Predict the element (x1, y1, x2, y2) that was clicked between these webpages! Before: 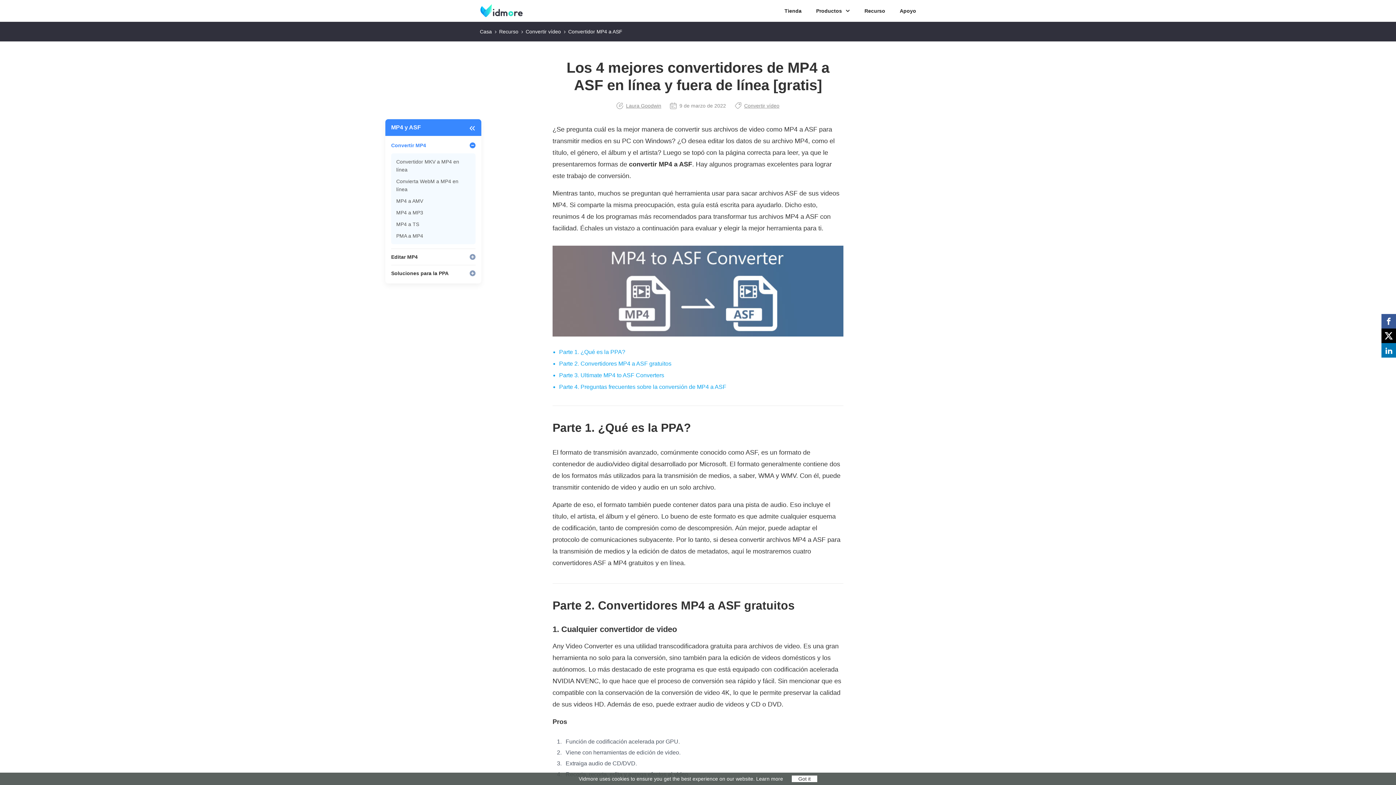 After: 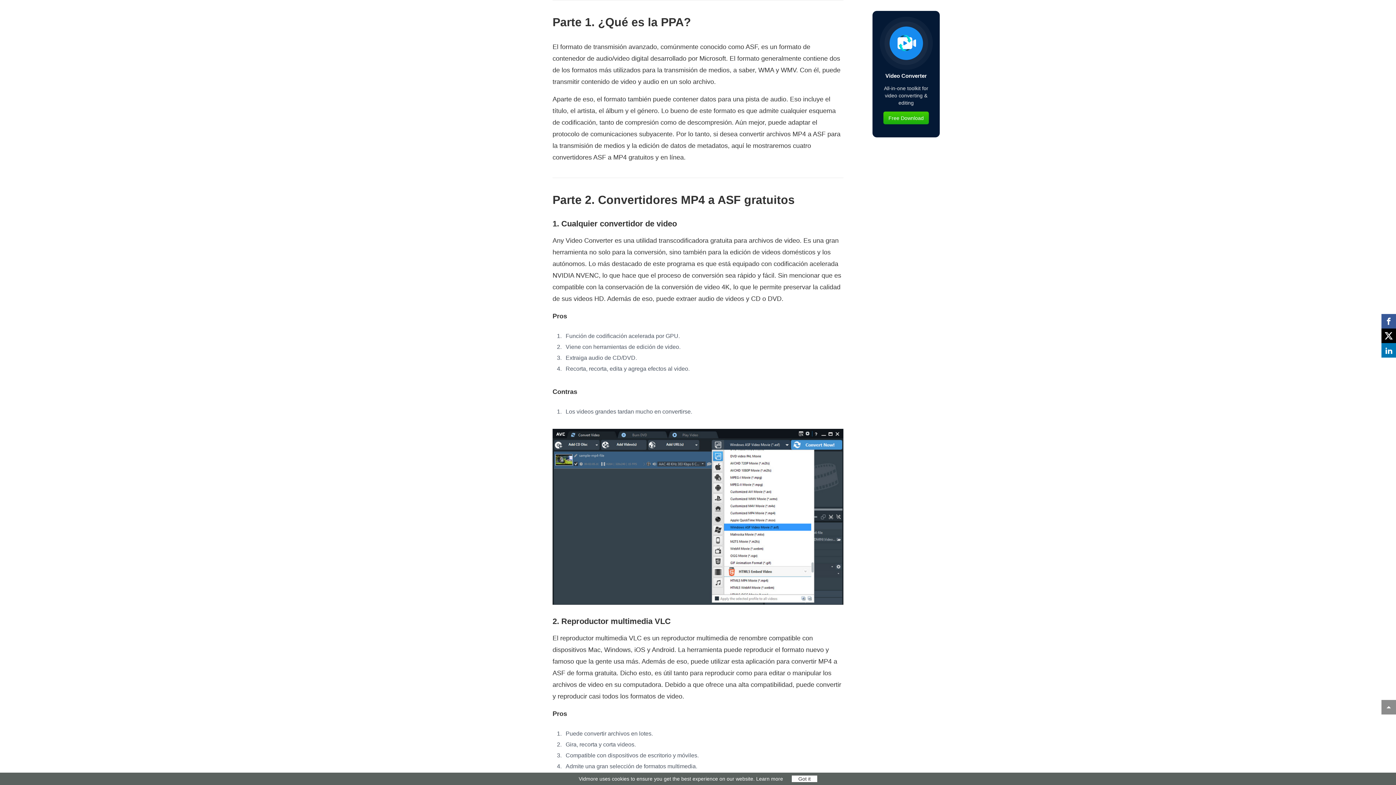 Action: label: Parte 1. ¿Qué es la PPA? bbox: (559, 349, 625, 355)